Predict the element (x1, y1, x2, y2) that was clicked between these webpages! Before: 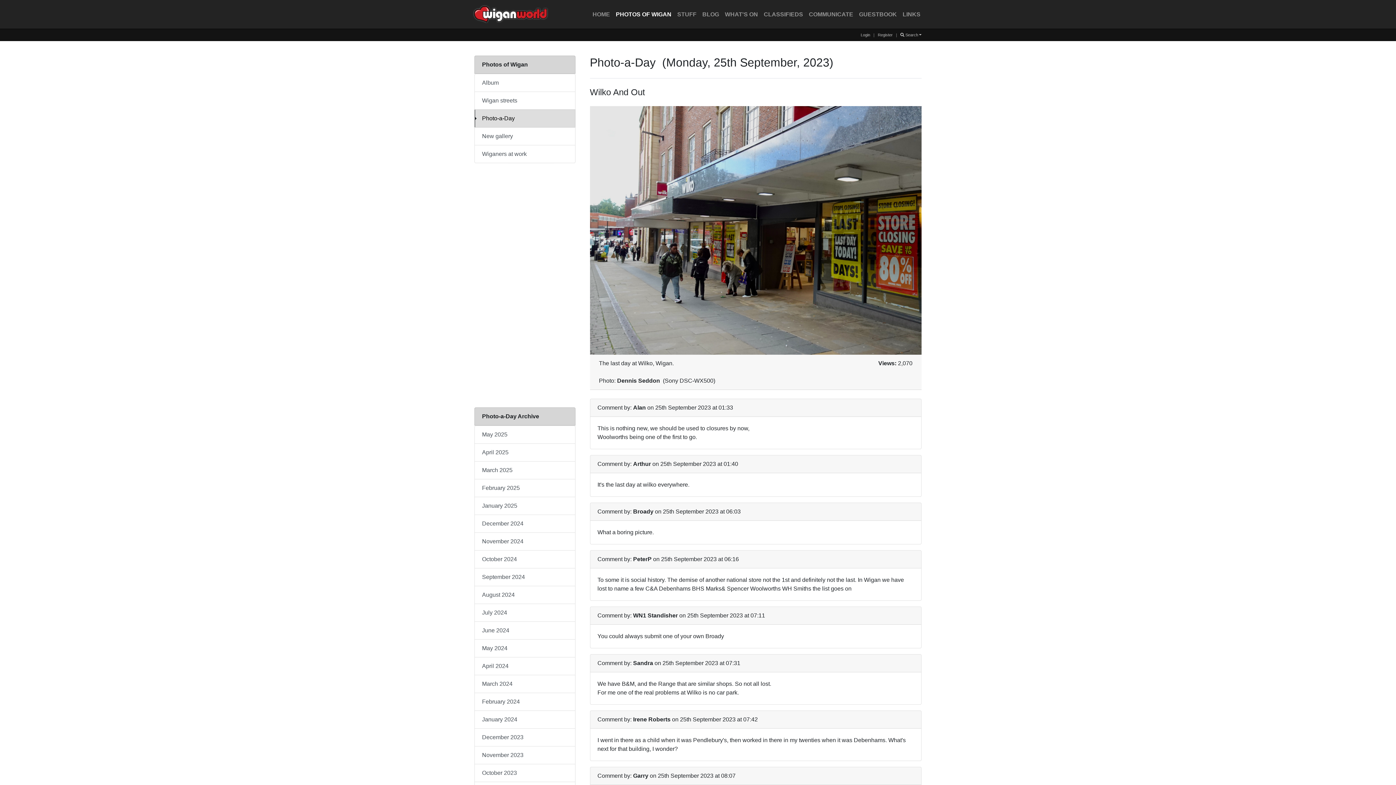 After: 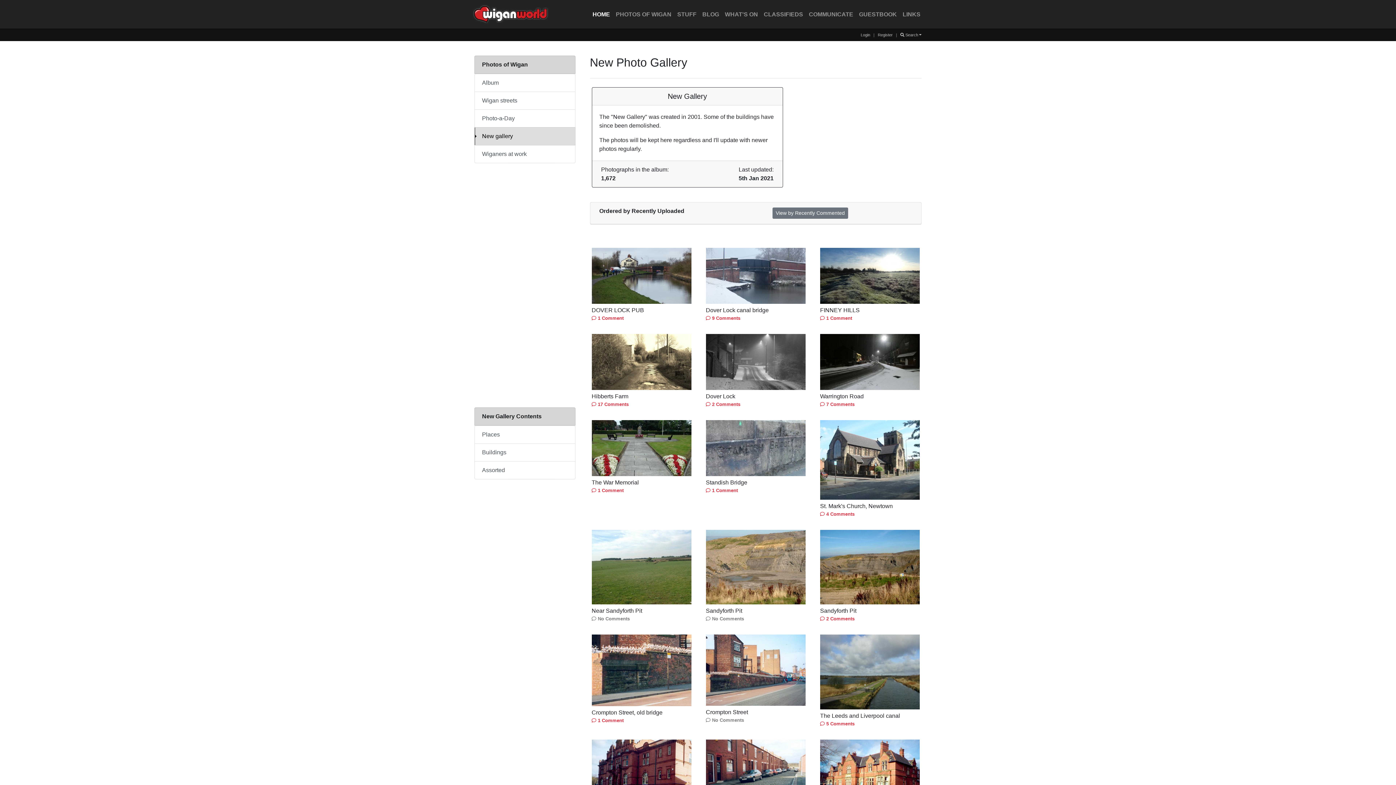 Action: bbox: (474, 127, 575, 145) label: New gallery